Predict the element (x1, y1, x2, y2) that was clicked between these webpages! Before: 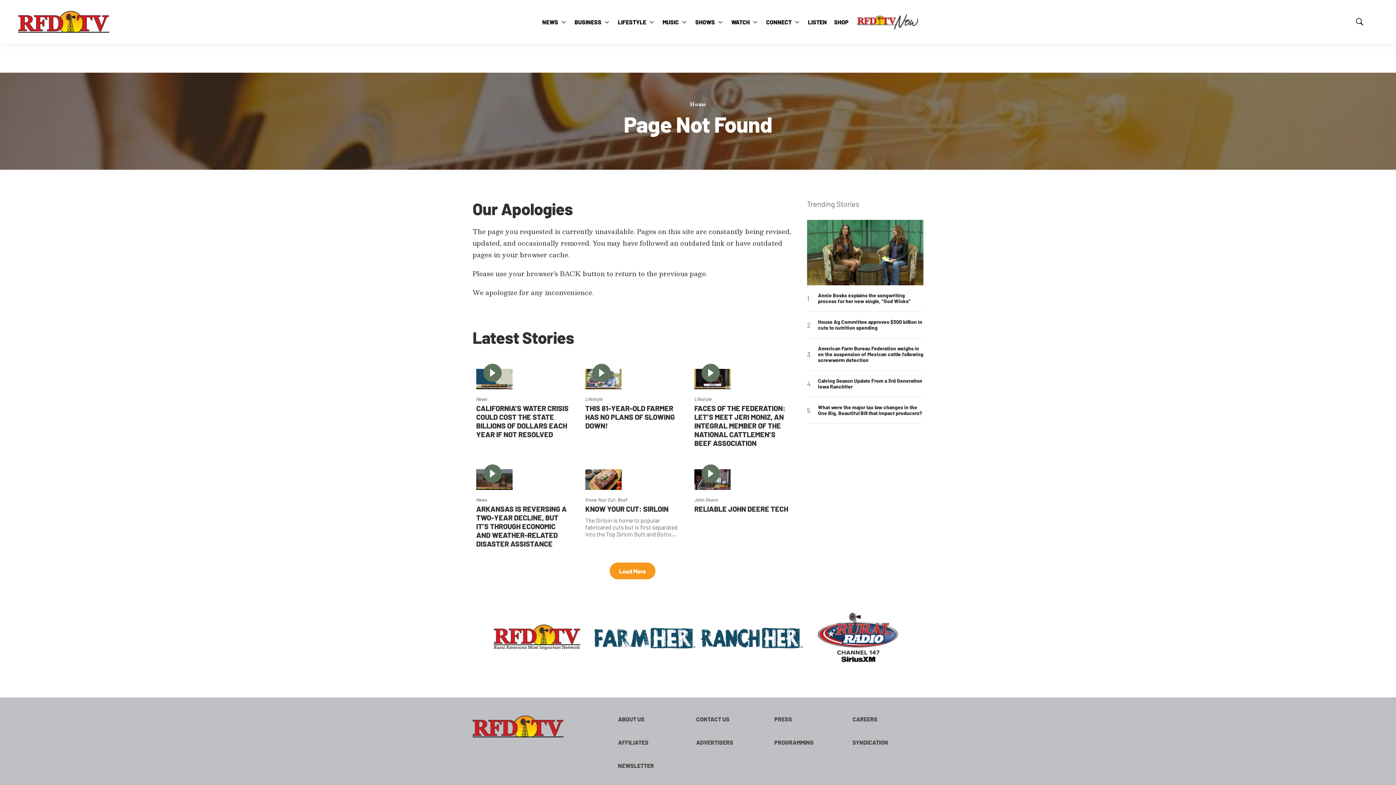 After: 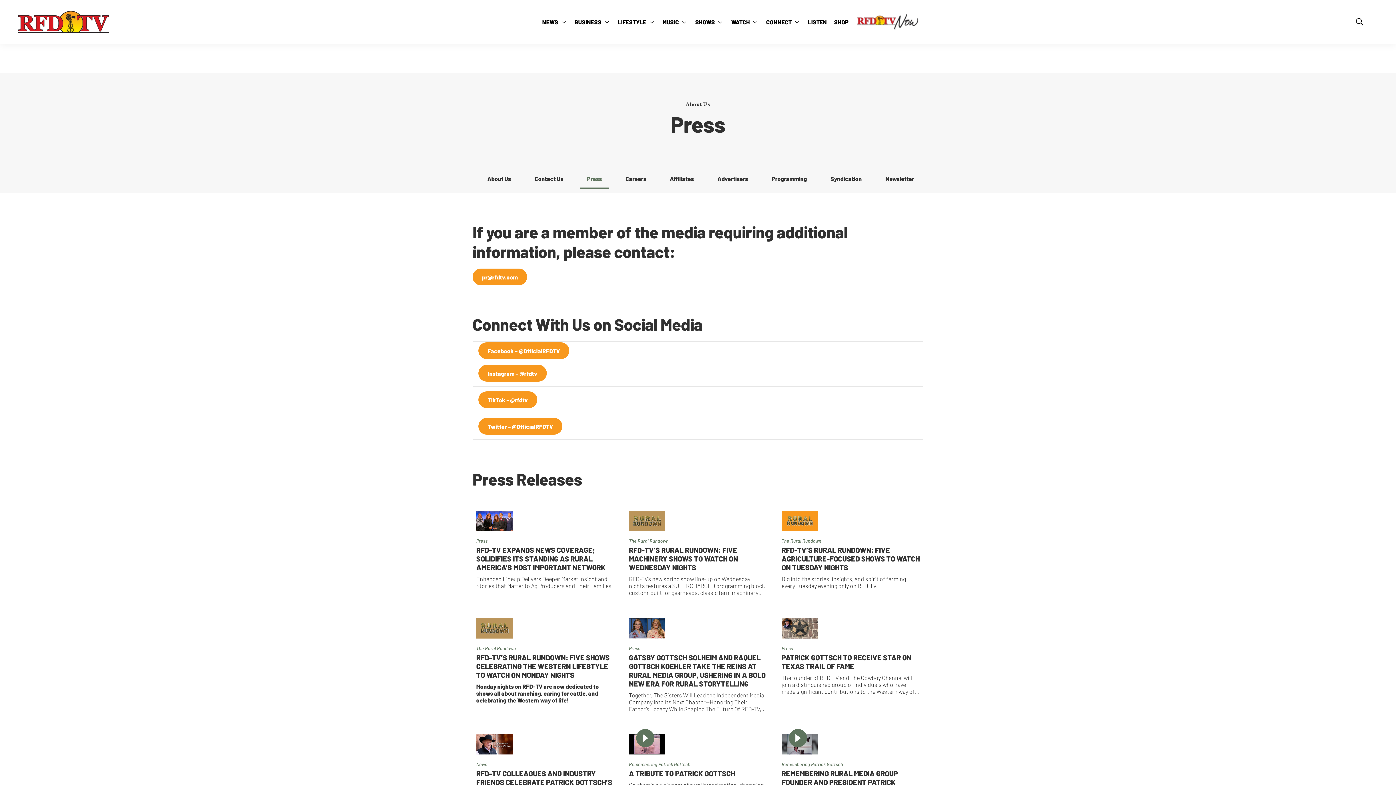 Action: bbox: (774, 716, 845, 723) label: PRESS